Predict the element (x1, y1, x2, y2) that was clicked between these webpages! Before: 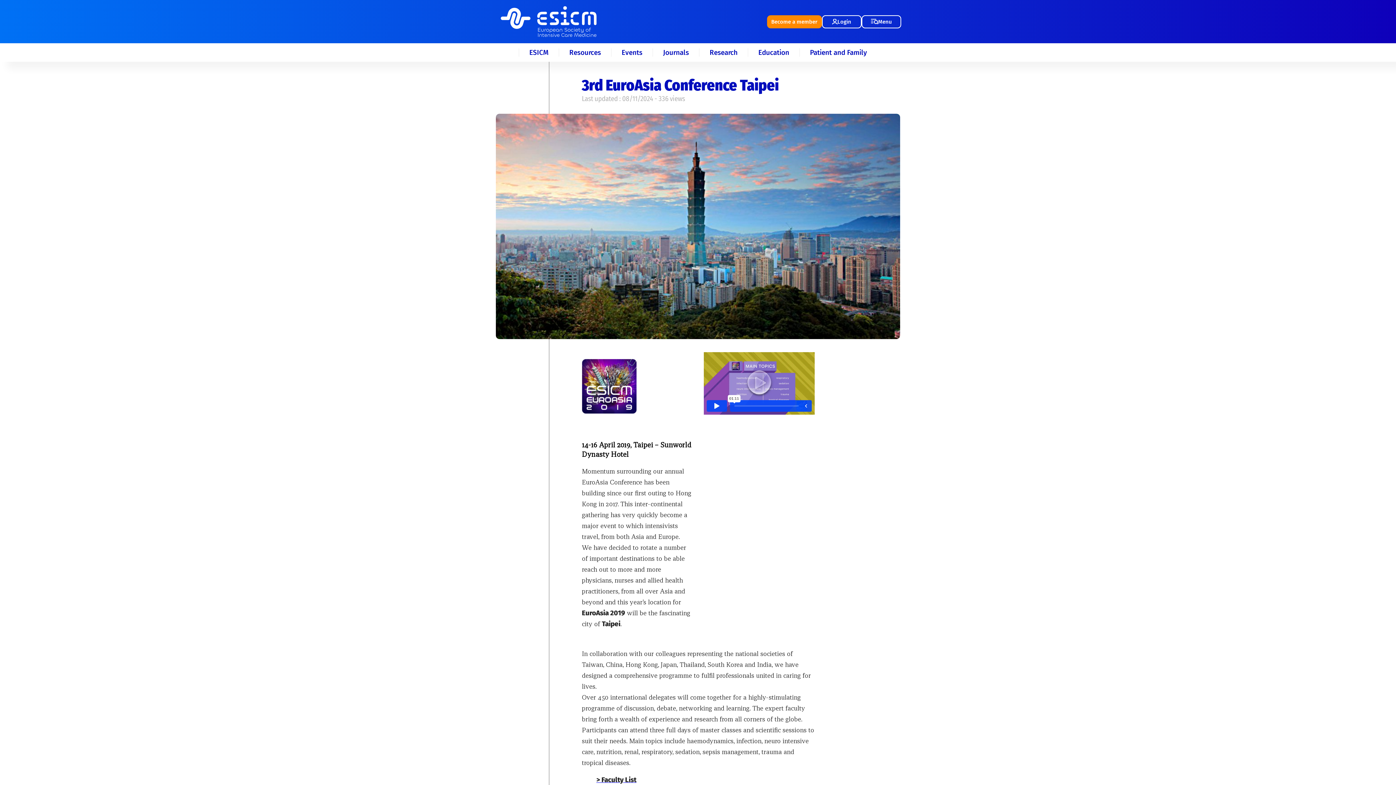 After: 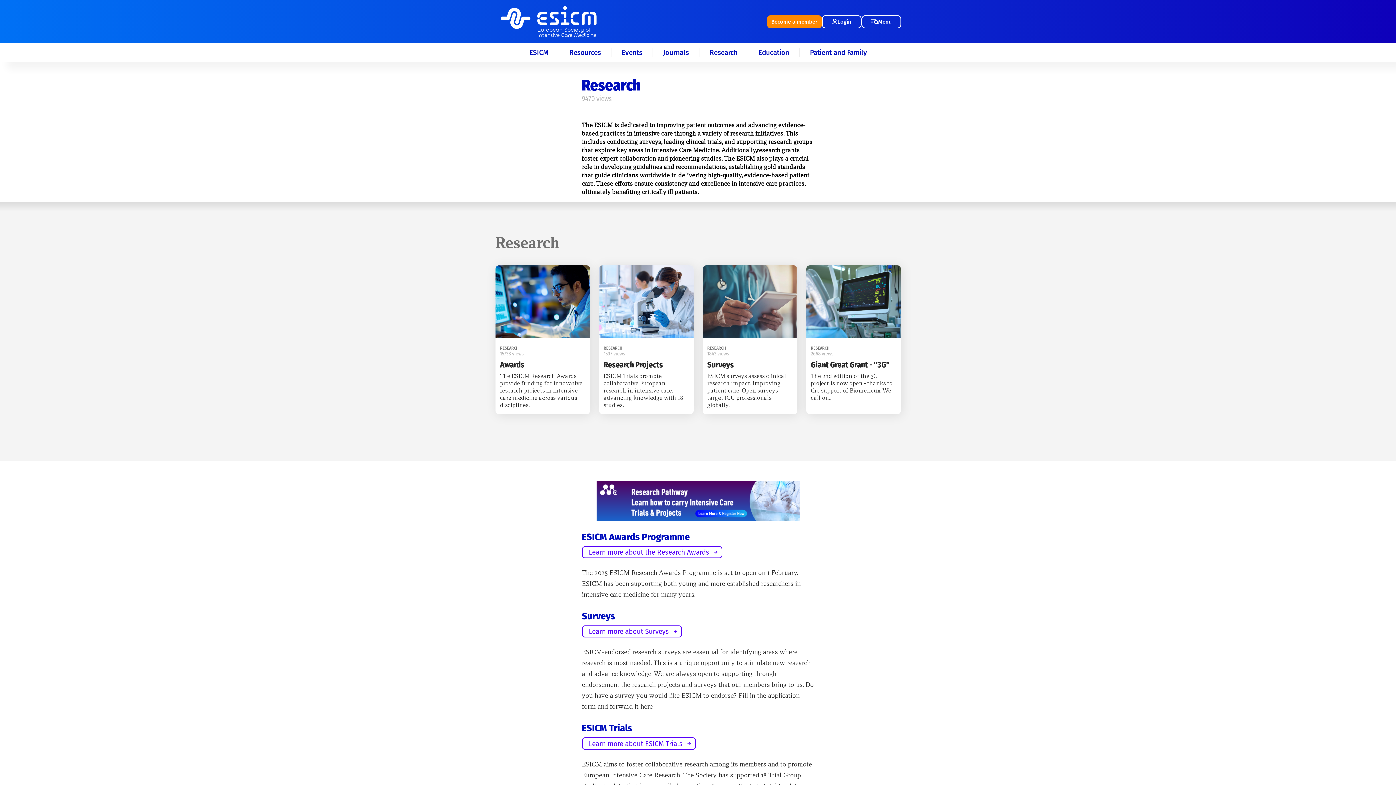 Action: label: Research bbox: (709, 48, 737, 56)